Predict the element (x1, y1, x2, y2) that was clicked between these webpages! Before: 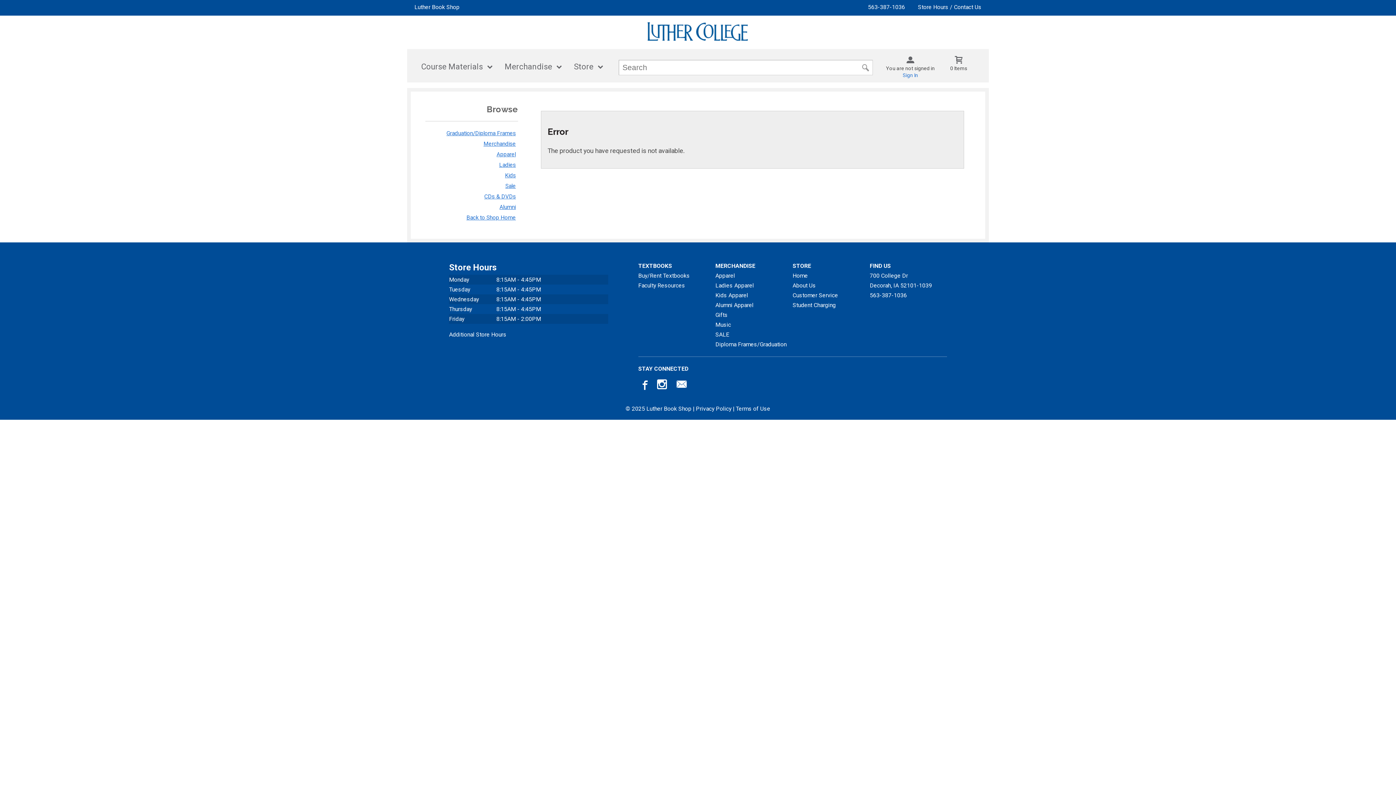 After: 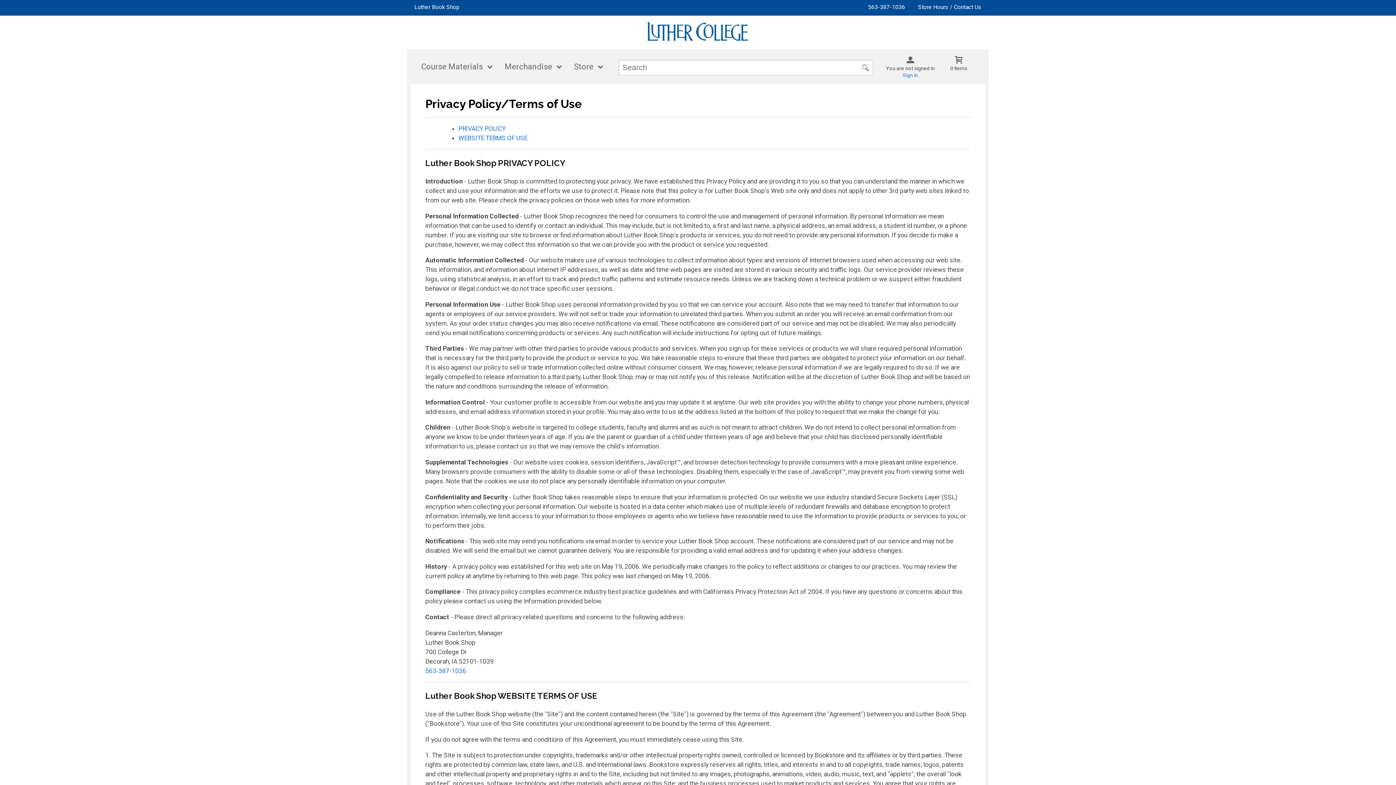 Action: bbox: (696, 405, 731, 412) label: Privacy Policy